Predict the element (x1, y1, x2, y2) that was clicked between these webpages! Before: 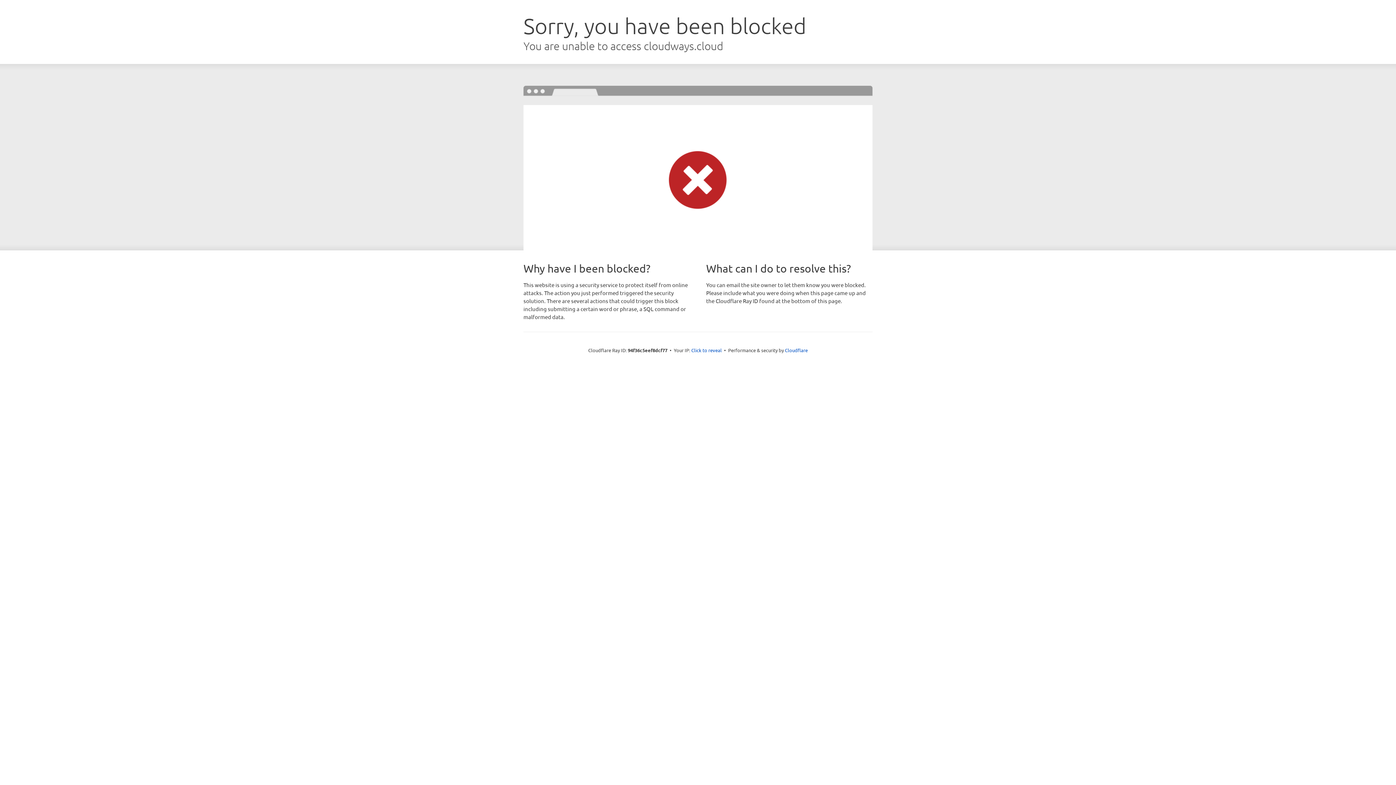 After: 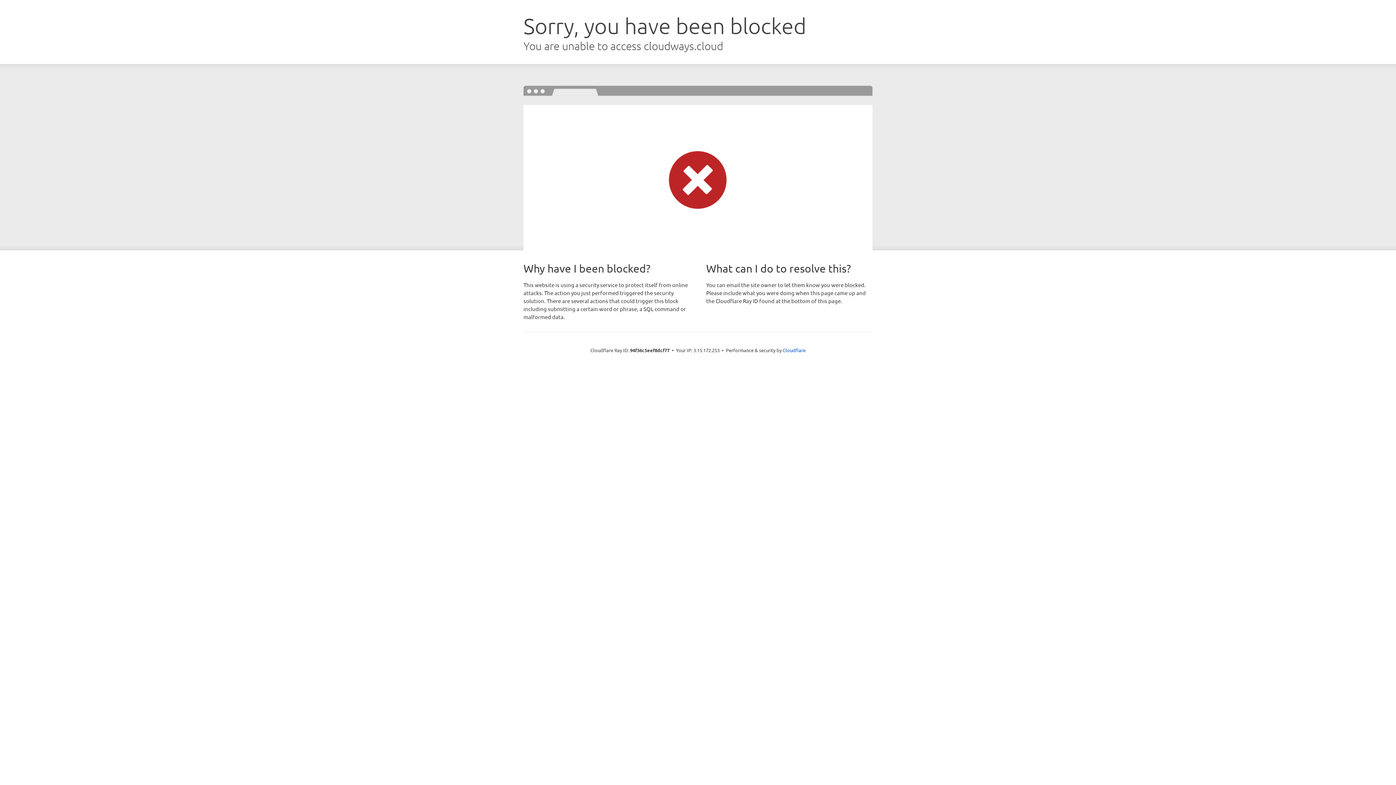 Action: label: Click to reveal bbox: (691, 346, 722, 353)